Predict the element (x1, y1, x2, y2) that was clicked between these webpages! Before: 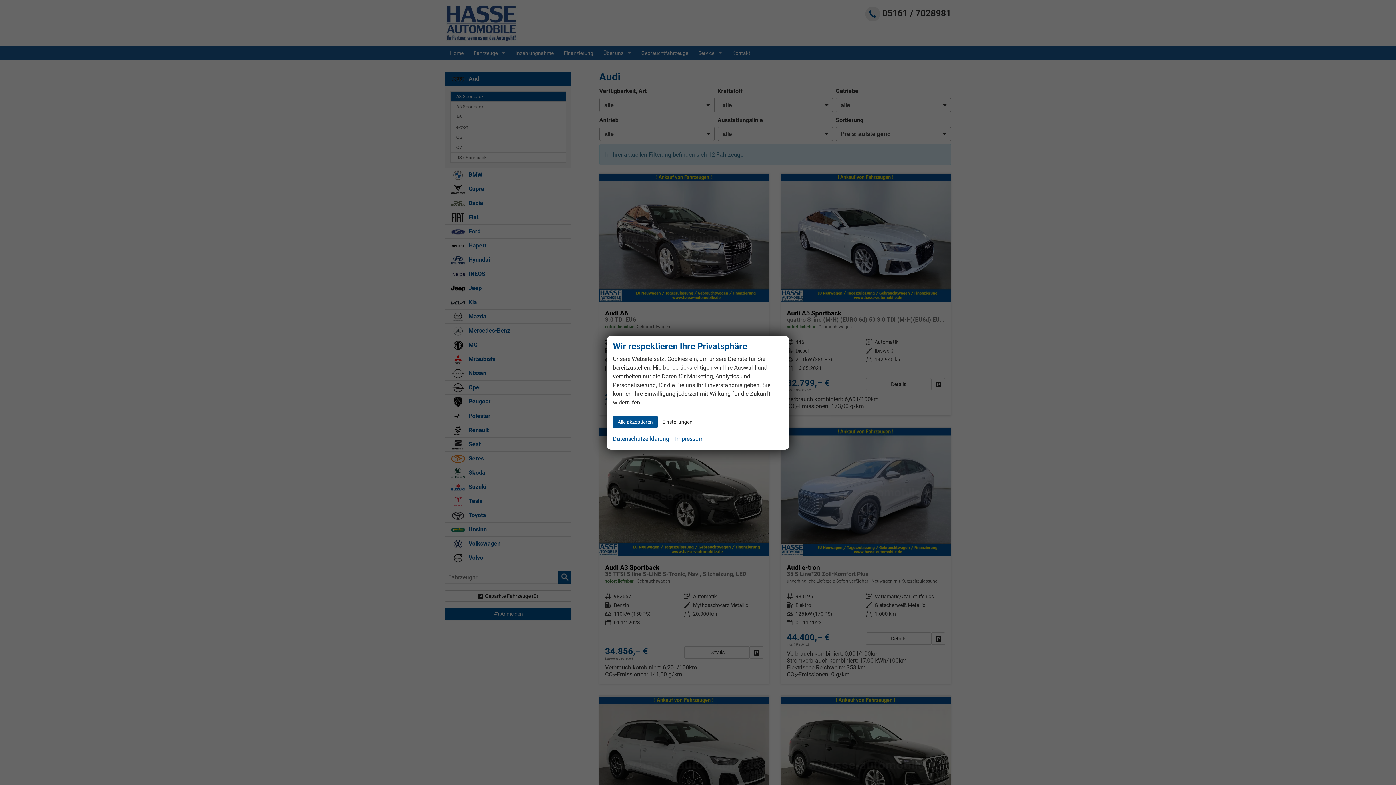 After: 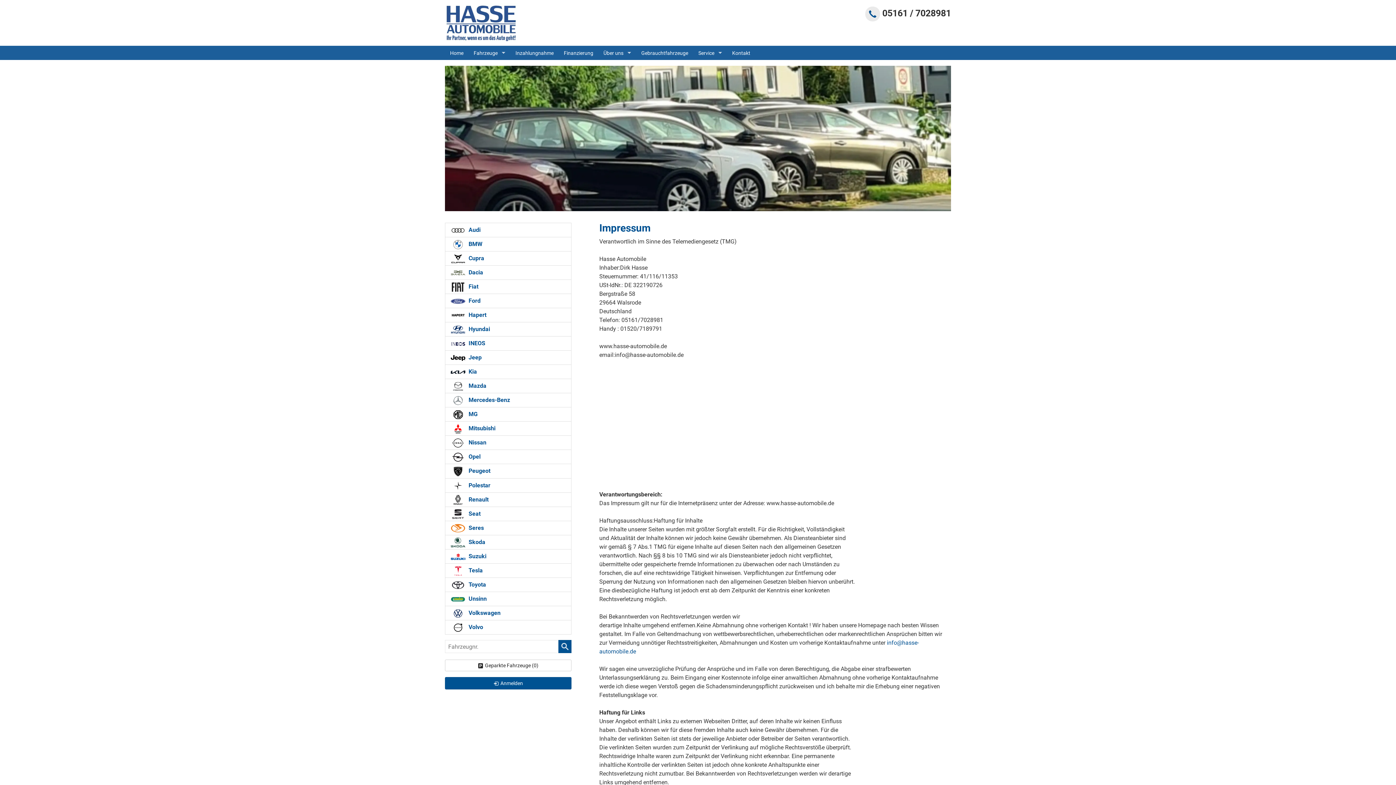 Action: bbox: (675, 434, 704, 443) label: Impressum